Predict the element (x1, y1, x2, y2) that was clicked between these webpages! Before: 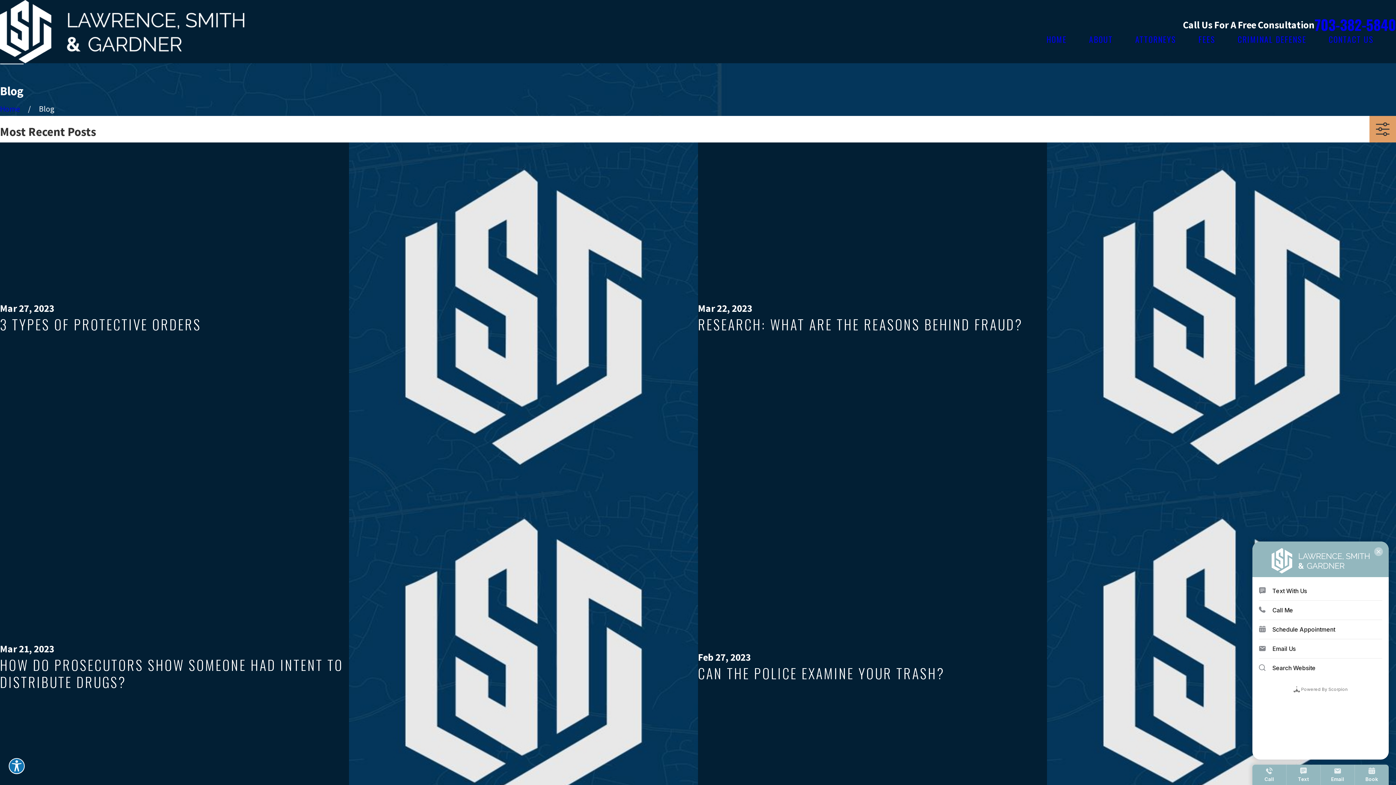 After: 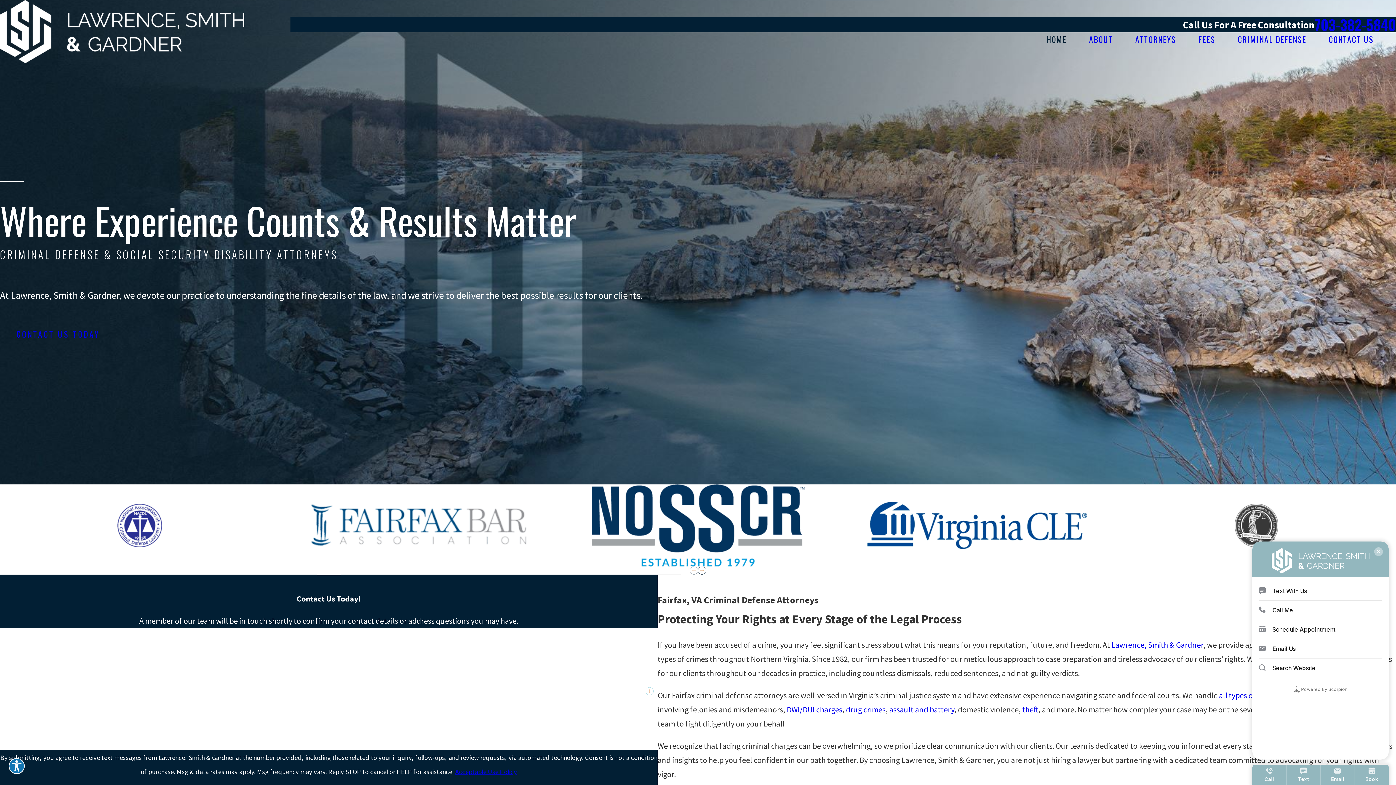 Action: bbox: (0, 0, 244, 63)